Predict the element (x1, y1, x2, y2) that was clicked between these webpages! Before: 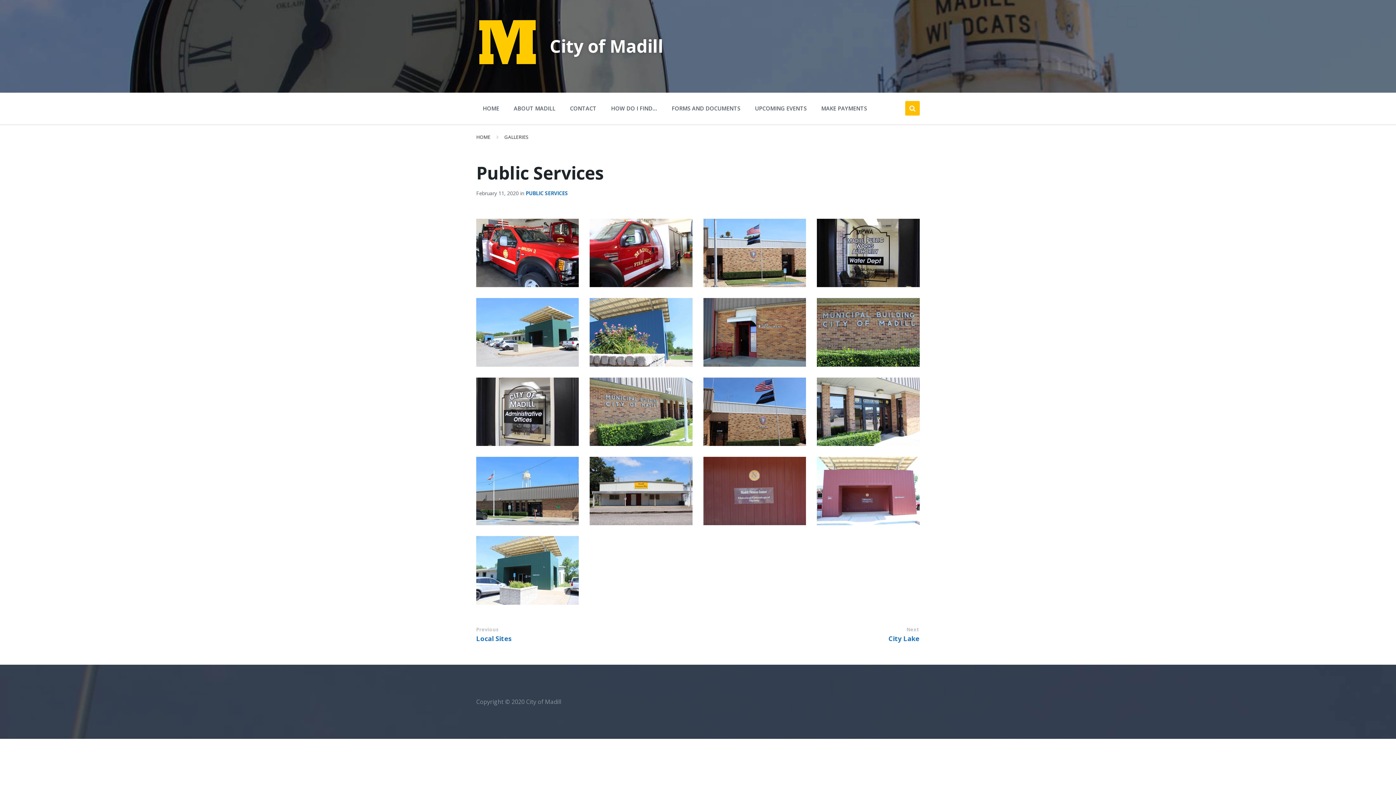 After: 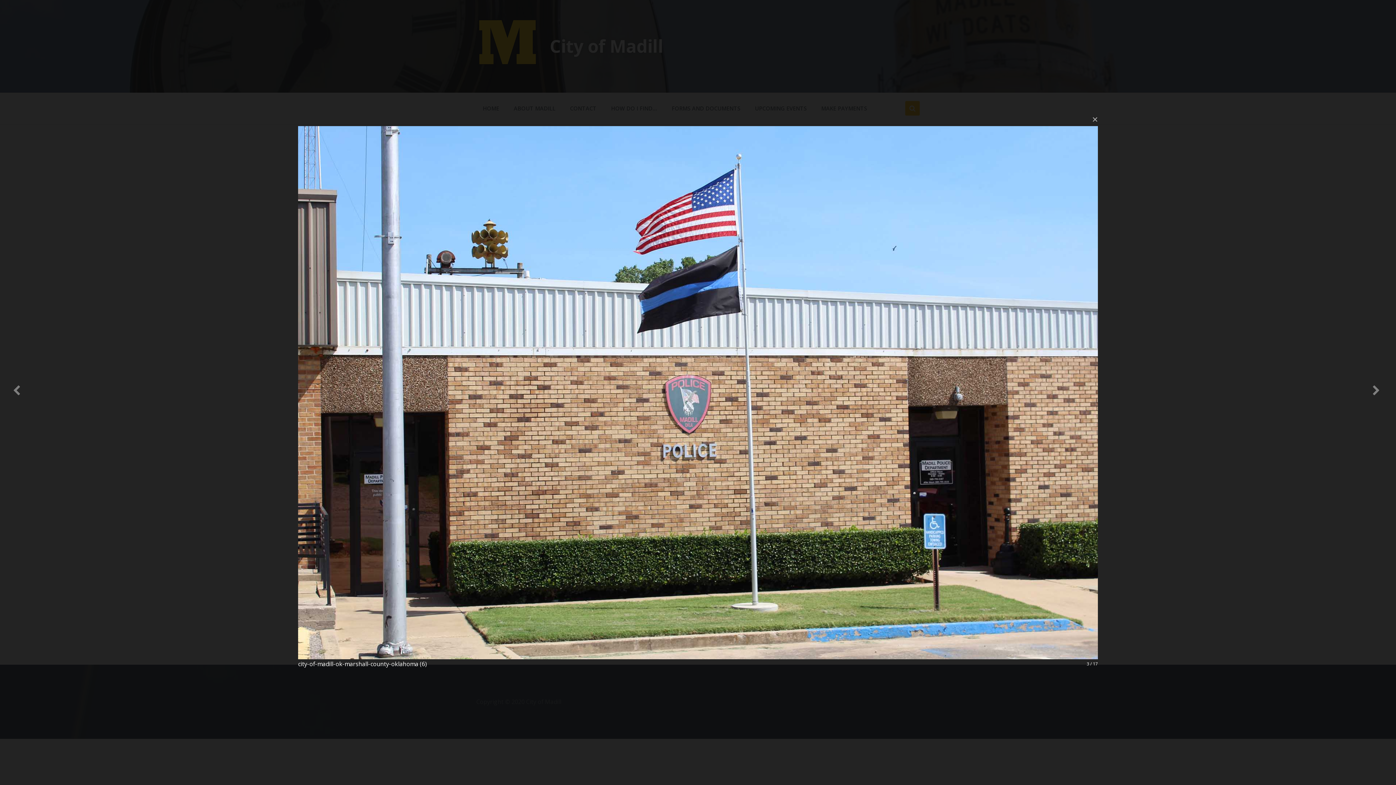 Action: bbox: (703, 218, 806, 287)